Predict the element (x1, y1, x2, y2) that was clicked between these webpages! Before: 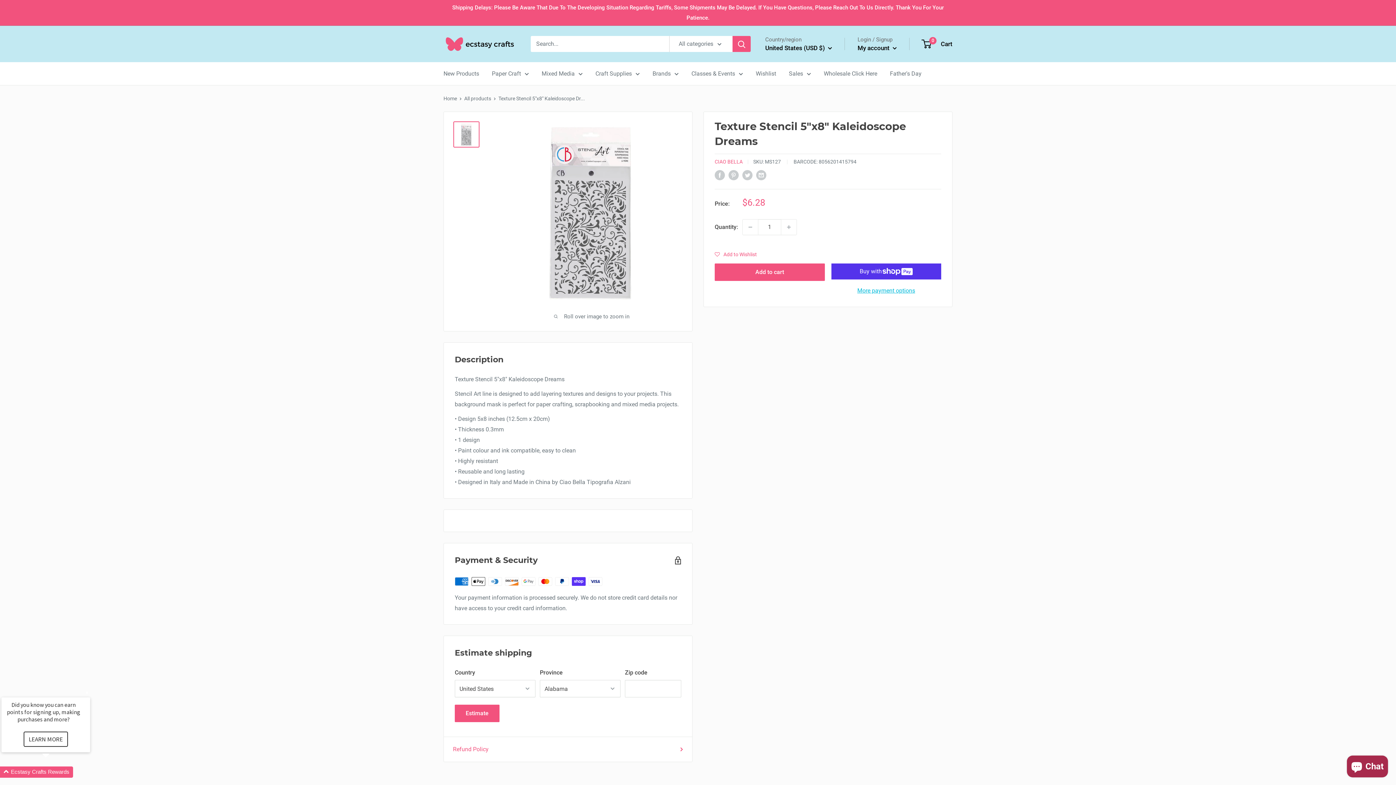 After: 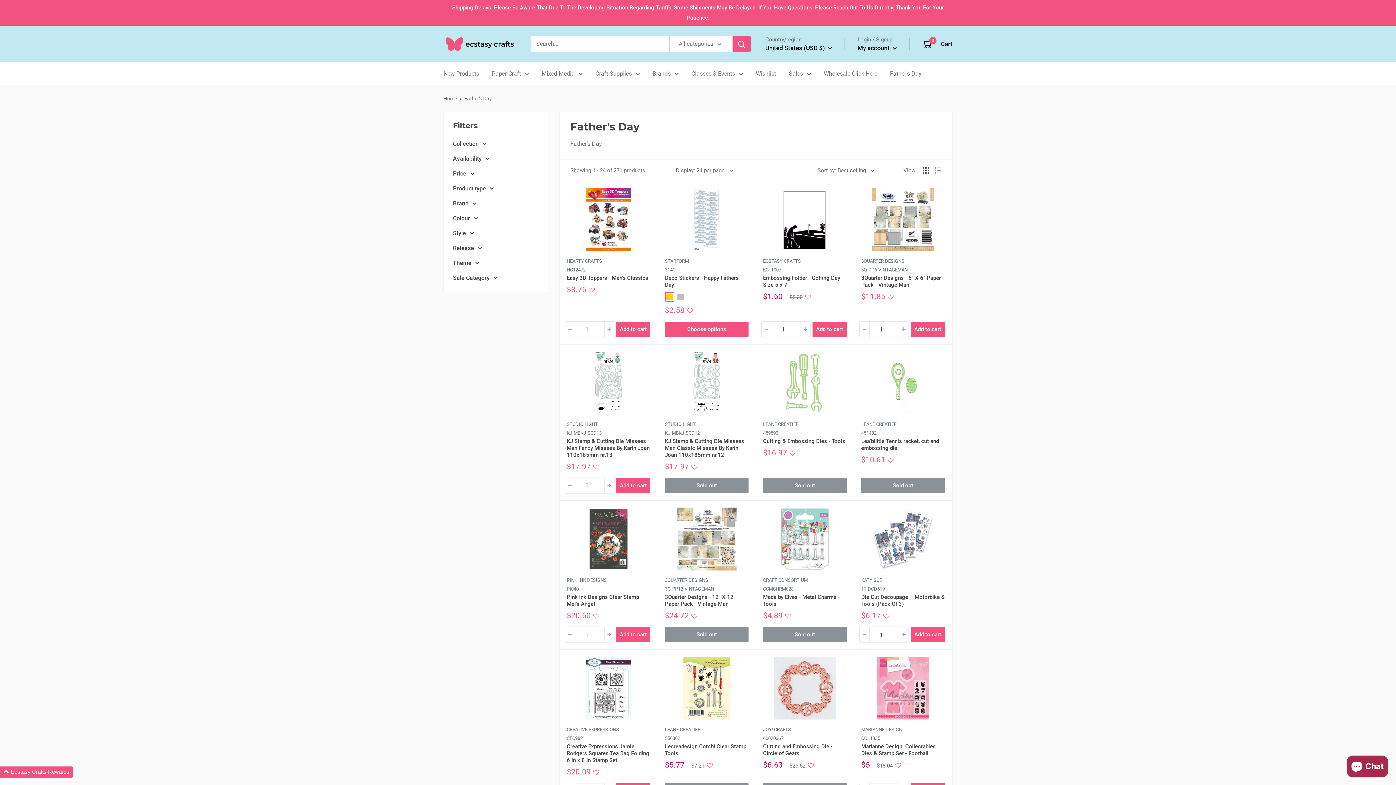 Action: bbox: (890, 68, 921, 78) label: Father's Day